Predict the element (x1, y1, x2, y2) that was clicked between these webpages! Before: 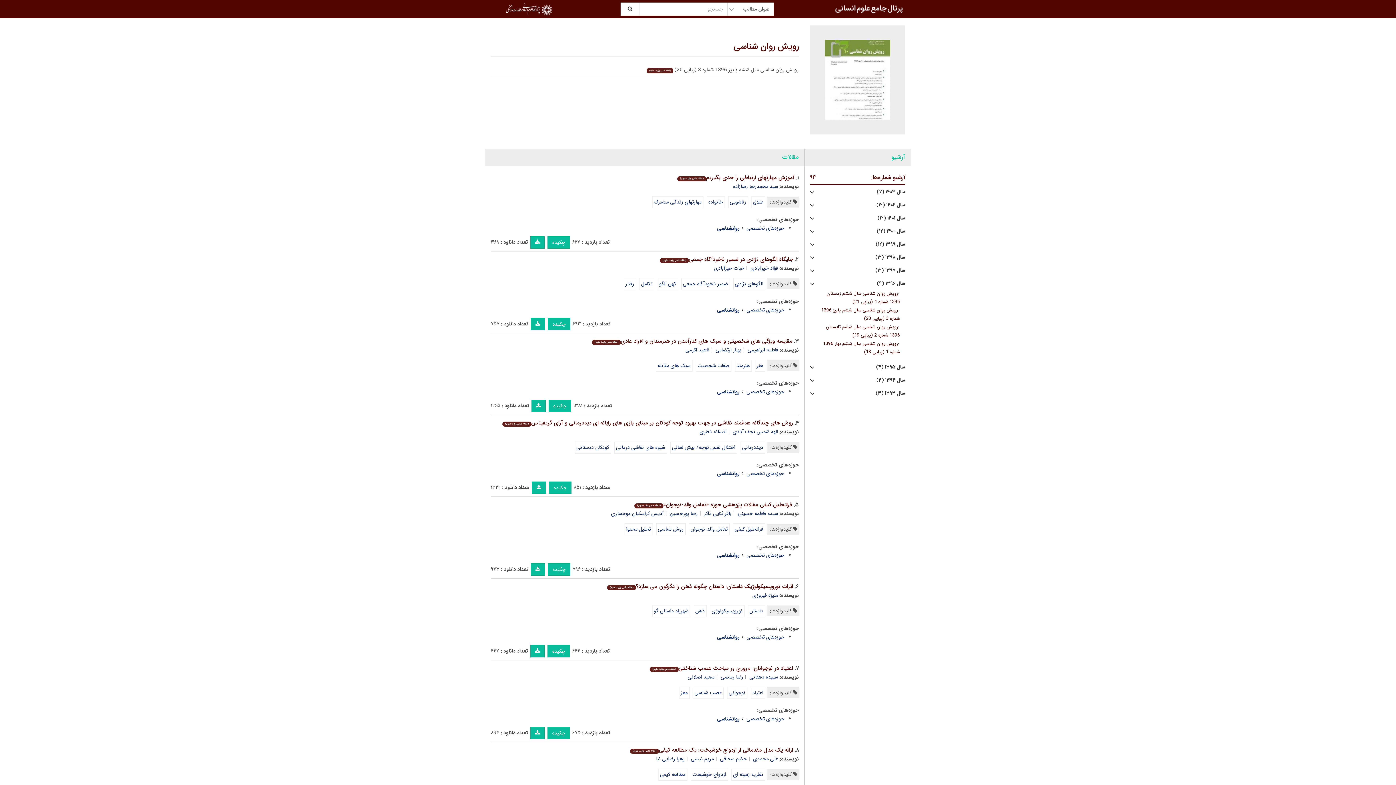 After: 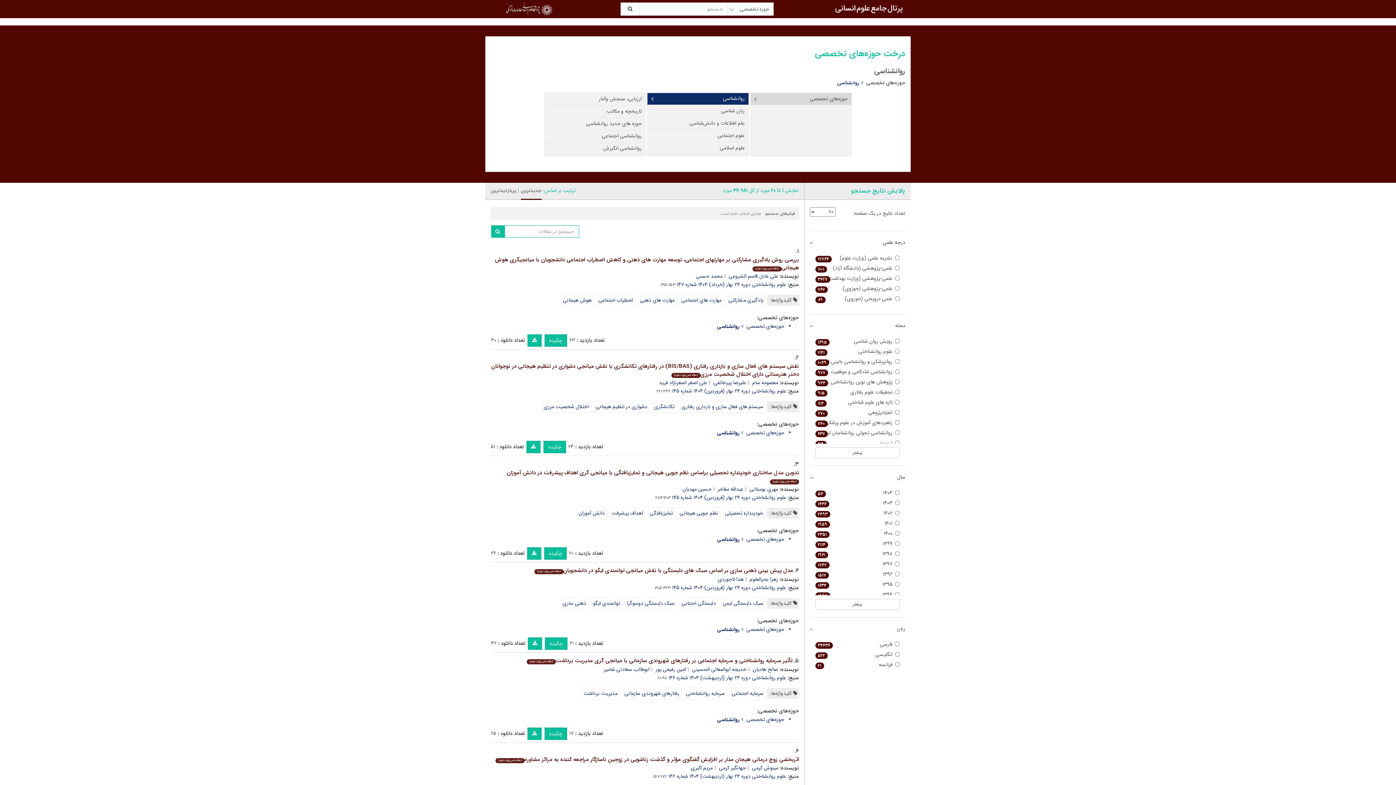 Action: label: روانشناسی bbox: (717, 305, 745, 314)